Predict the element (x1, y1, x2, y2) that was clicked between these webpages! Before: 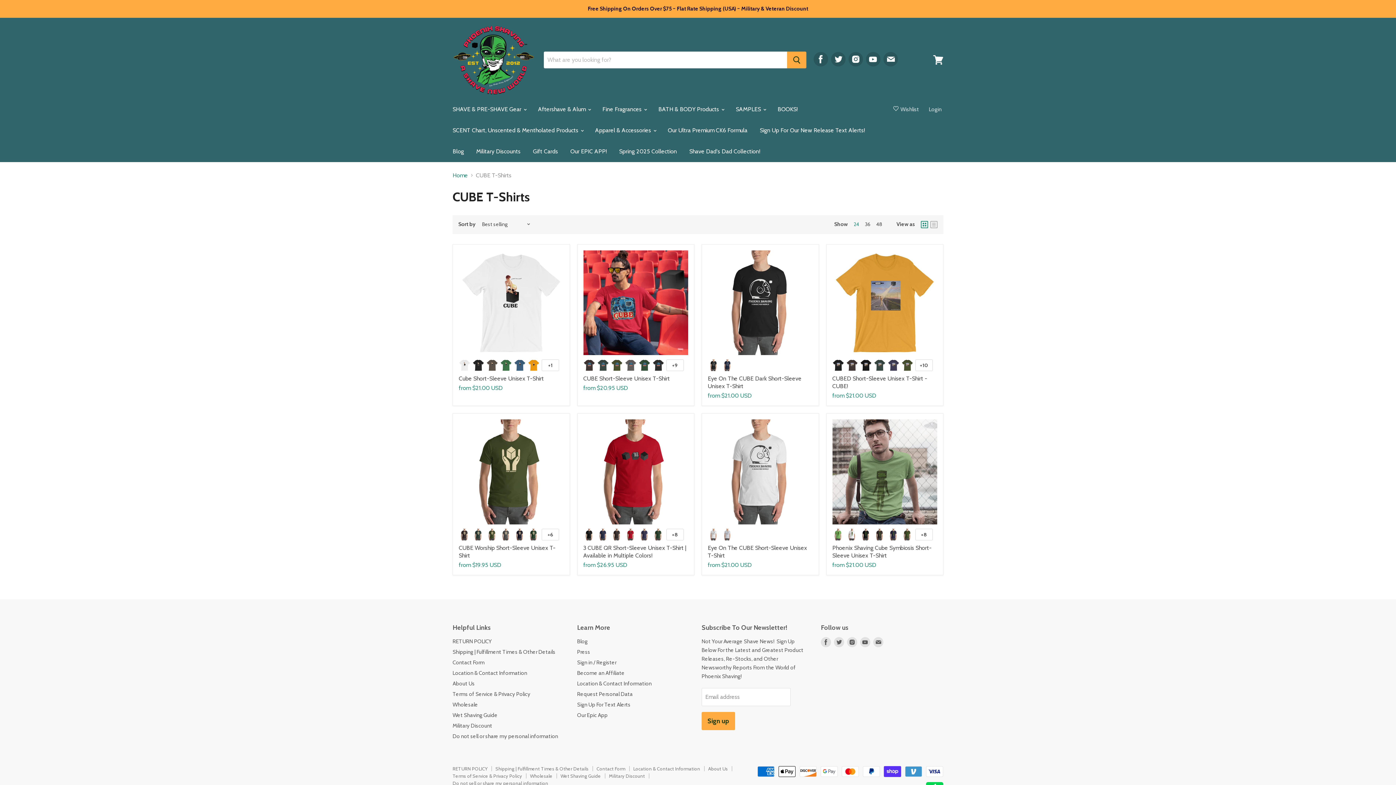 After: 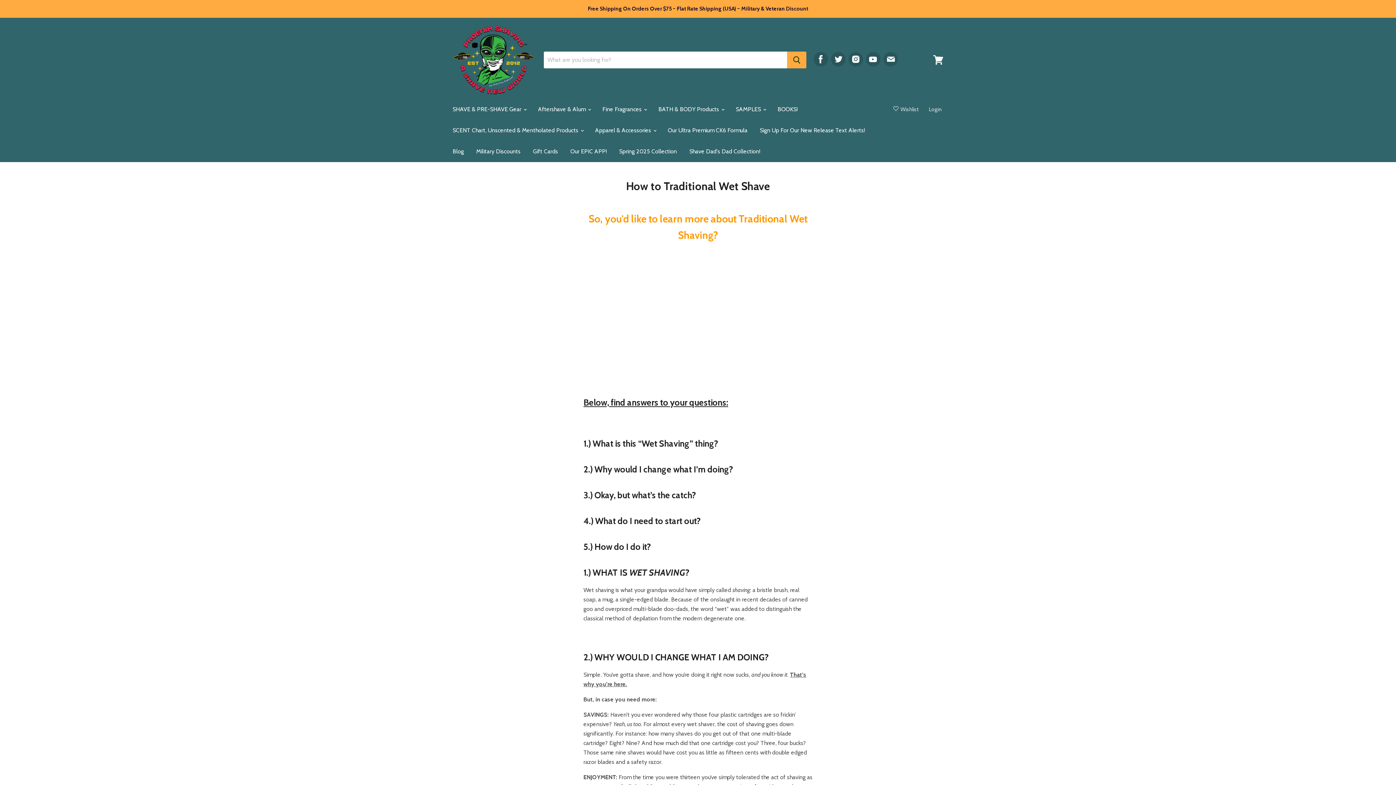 Action: bbox: (560, 773, 601, 779) label: Wet Shaving Guide